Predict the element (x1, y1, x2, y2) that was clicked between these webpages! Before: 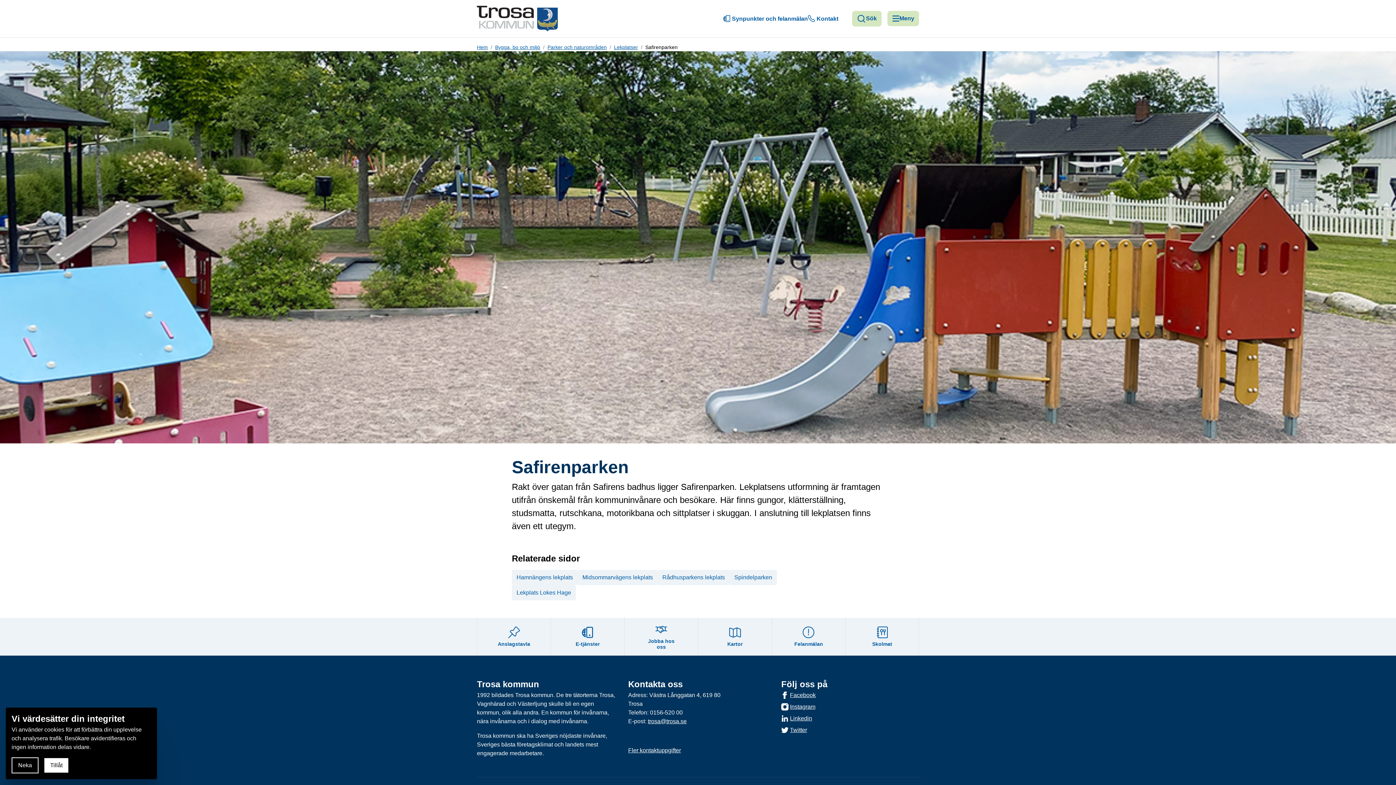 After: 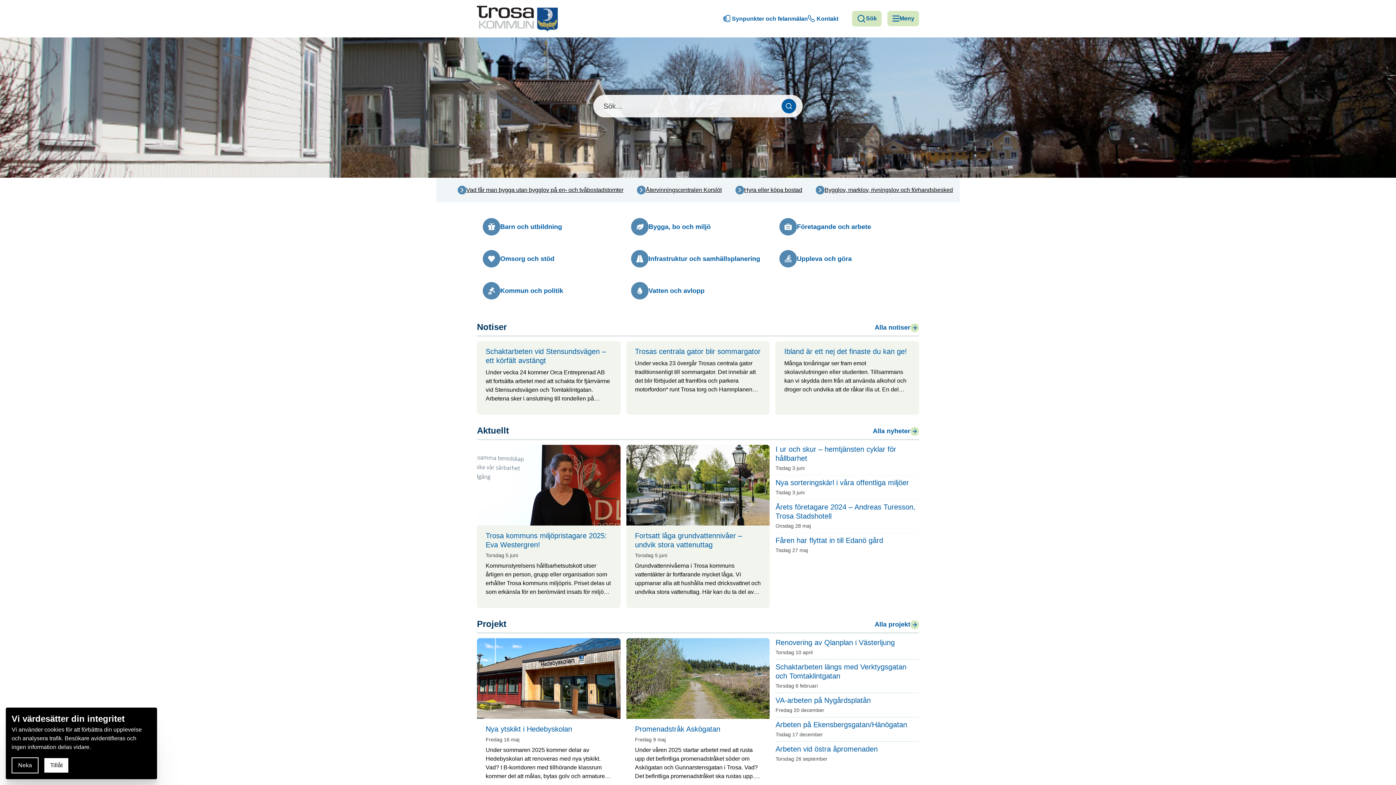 Action: label: Hem bbox: (477, 44, 488, 50)